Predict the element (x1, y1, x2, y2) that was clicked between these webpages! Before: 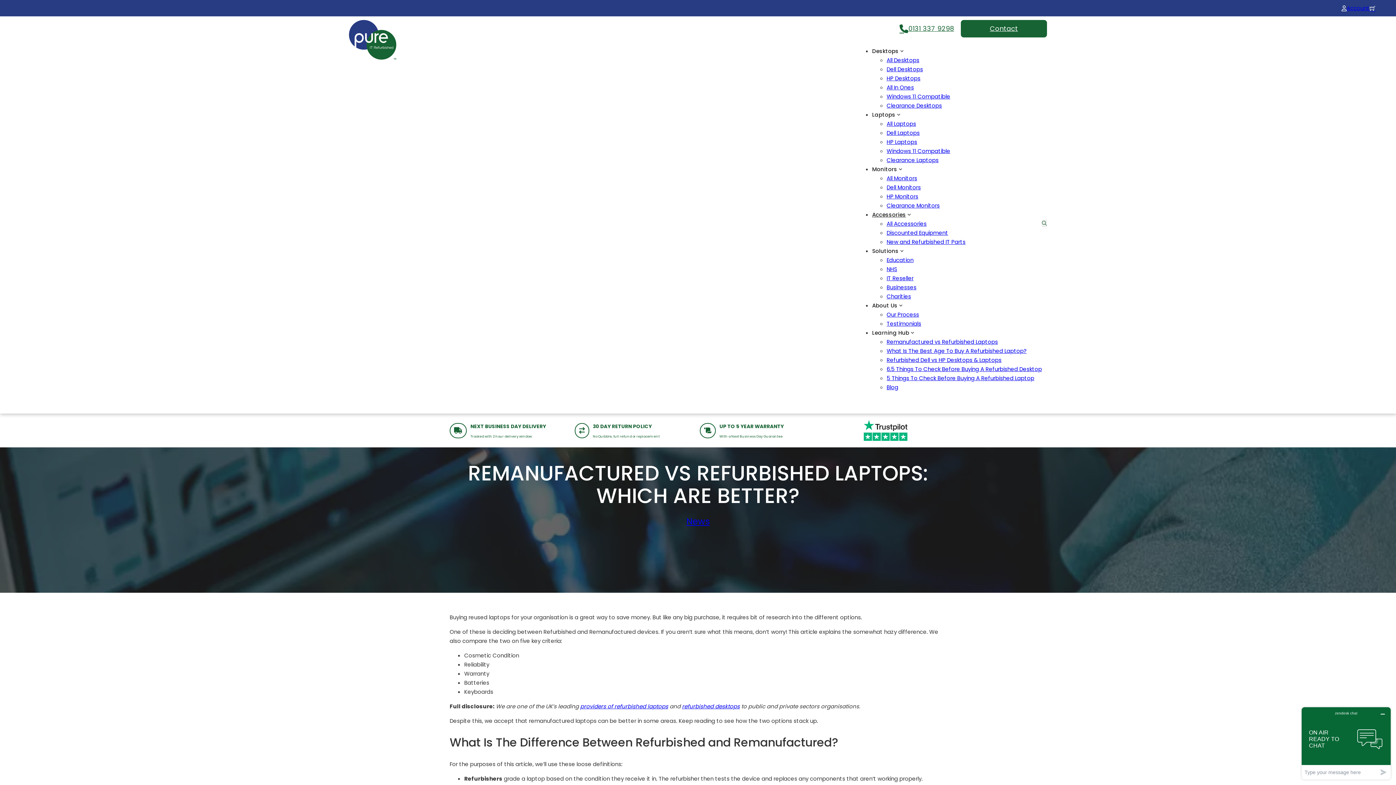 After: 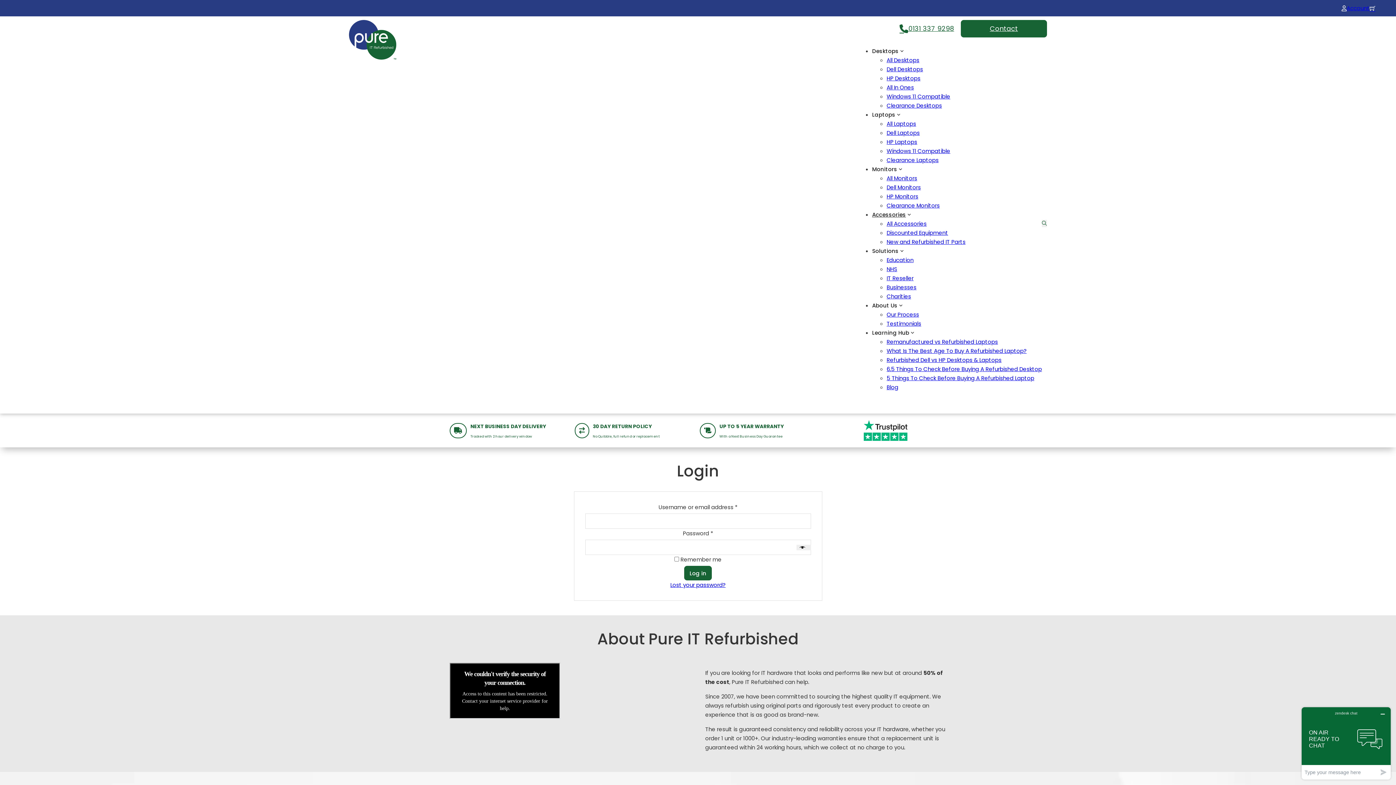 Action: bbox: (1347, 3, 1369, 12) label: Account